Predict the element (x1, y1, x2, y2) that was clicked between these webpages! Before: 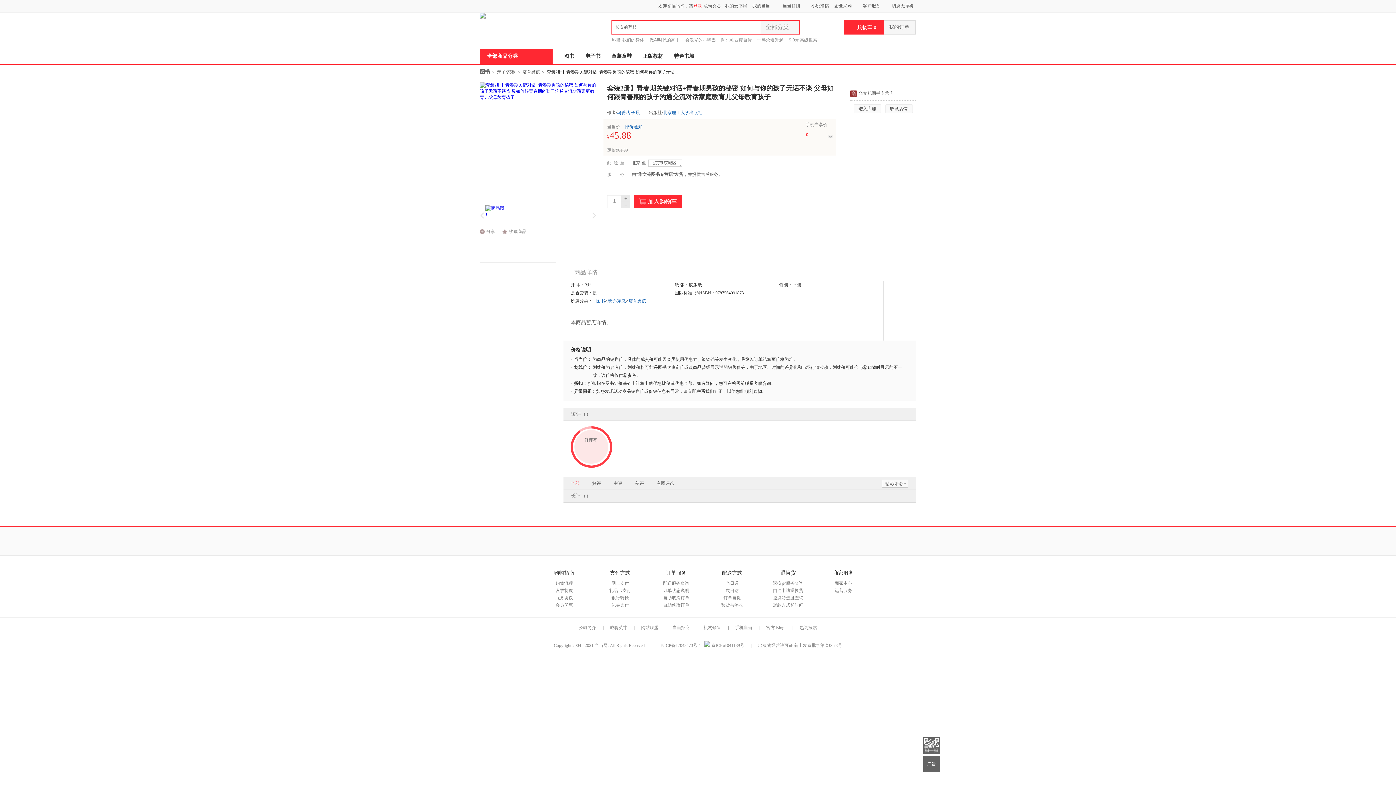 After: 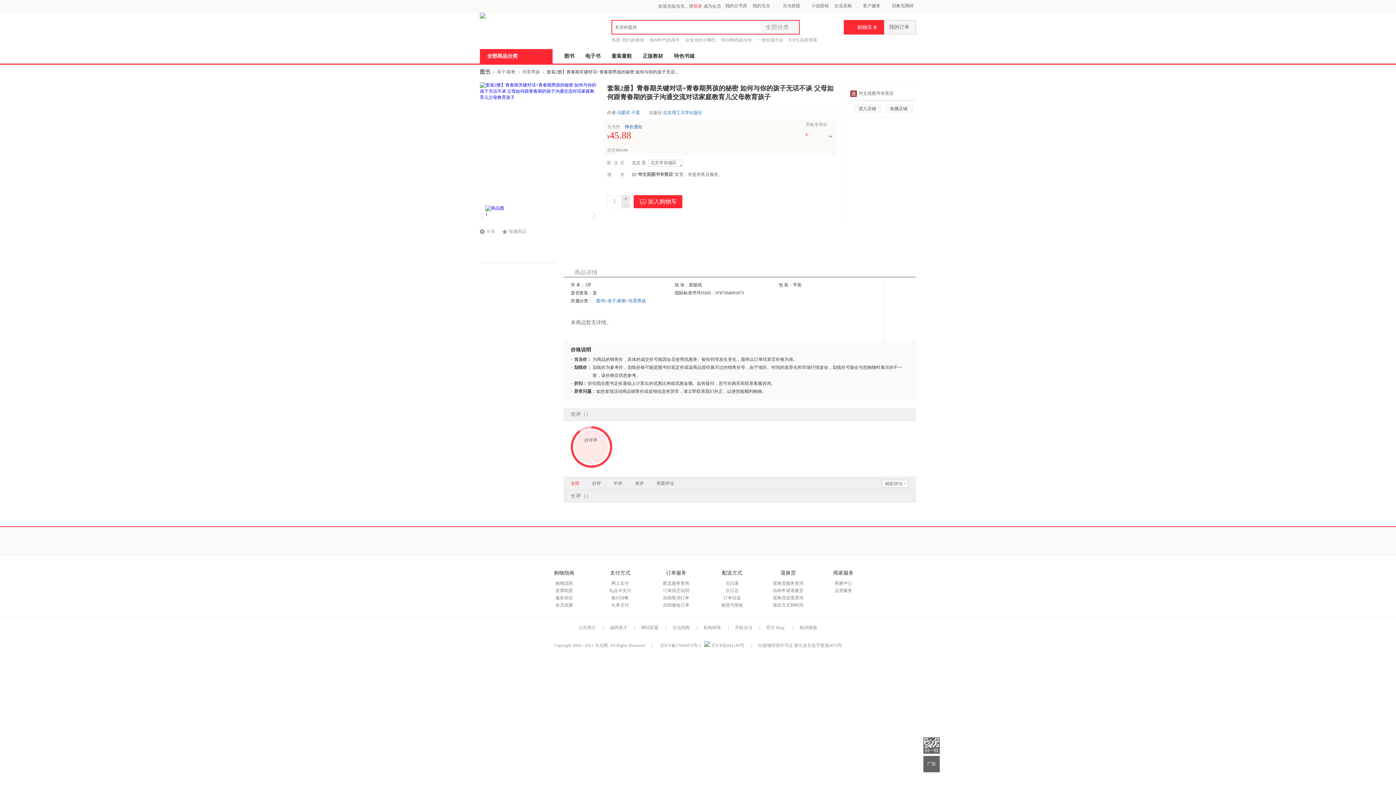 Action: label: 图书 bbox: (480, 64, 490, 79)